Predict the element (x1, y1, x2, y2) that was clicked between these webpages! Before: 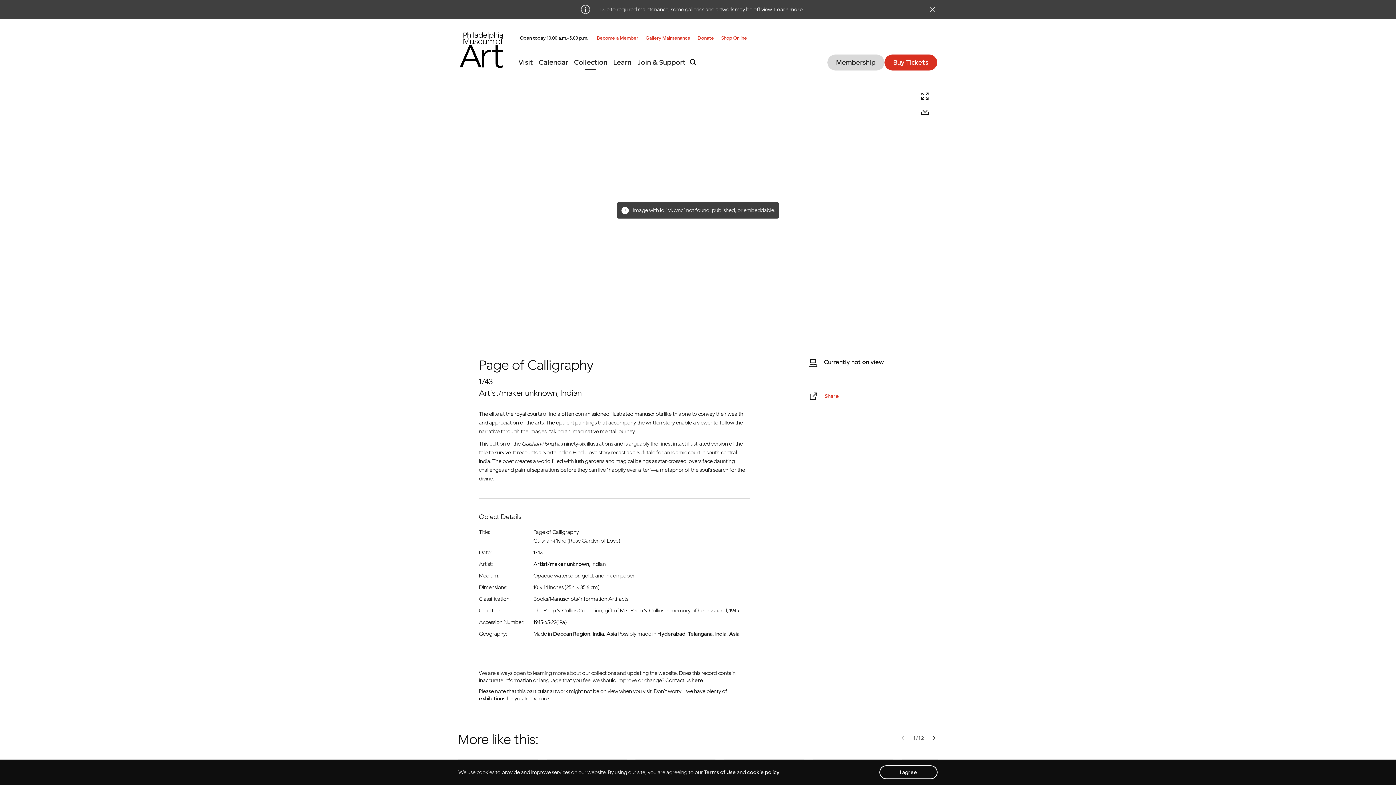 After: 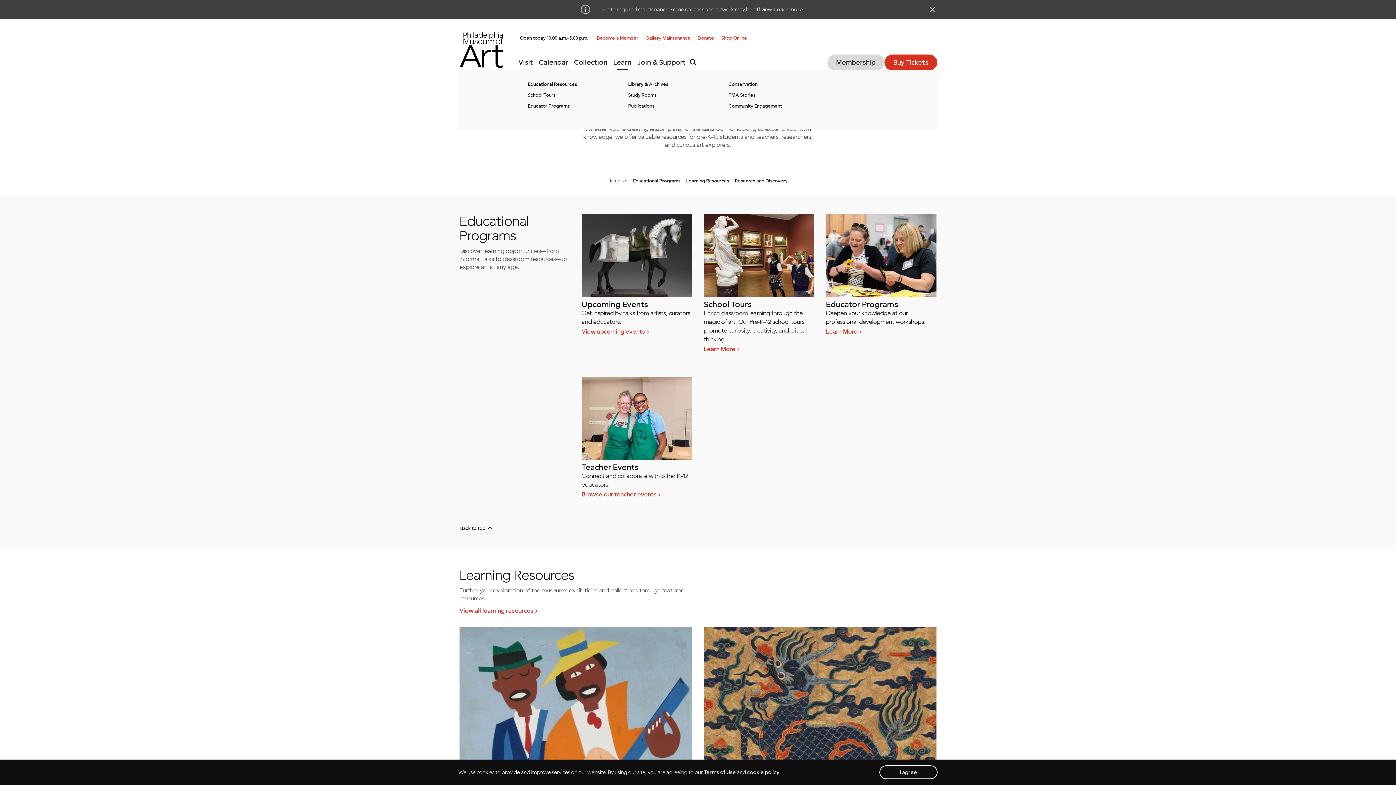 Action: bbox: (610, 55, 634, 69) label: Learn